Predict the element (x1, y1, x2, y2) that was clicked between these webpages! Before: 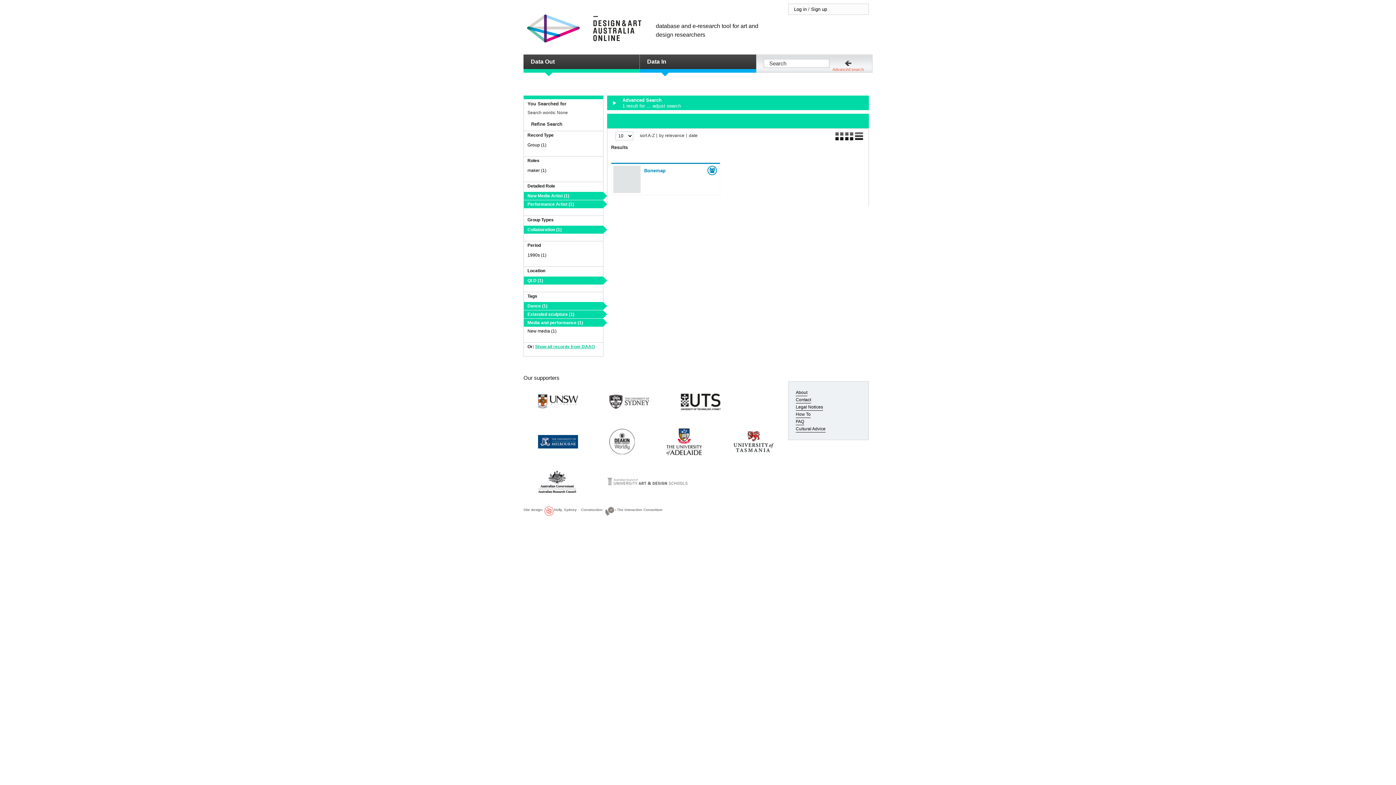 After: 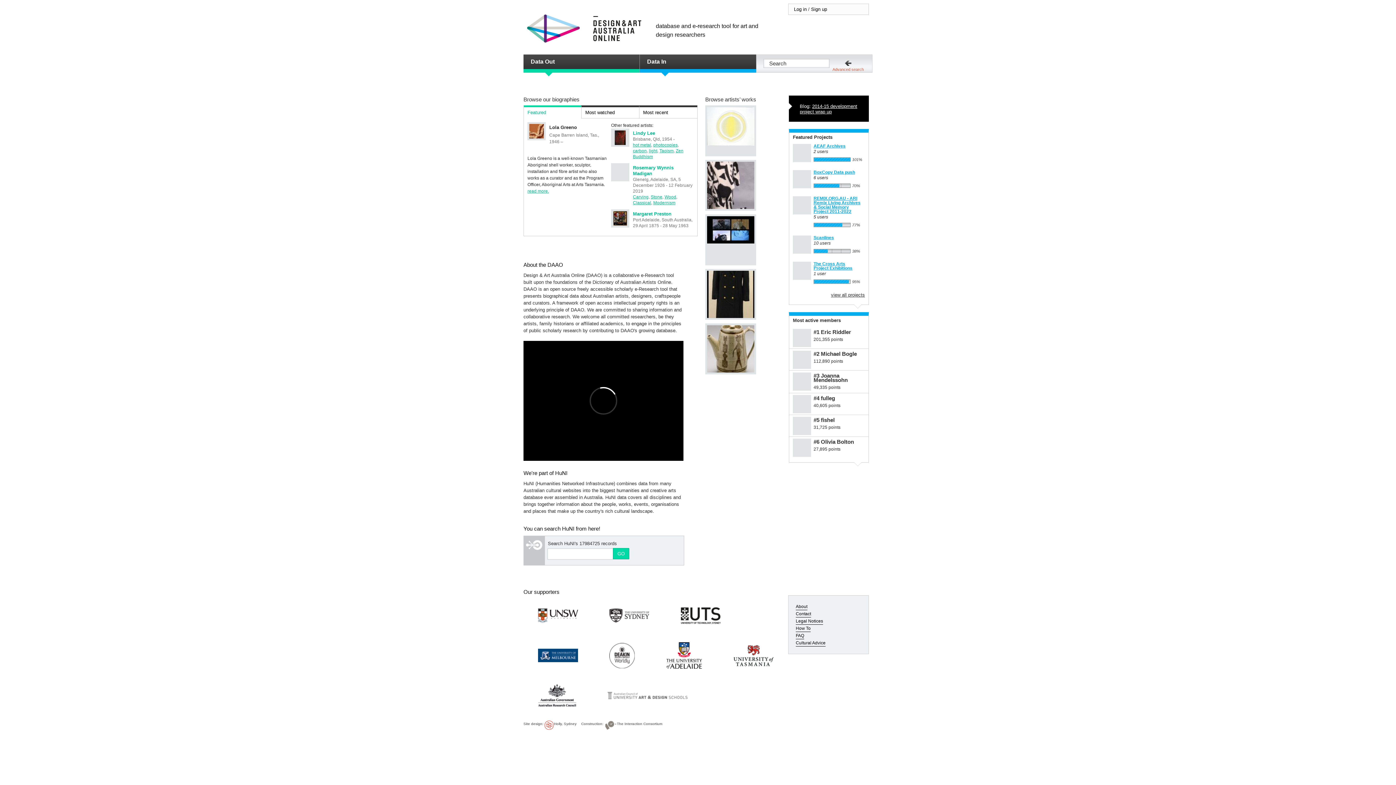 Action: label: DESIGN AND ART AUSTRALIA ONLINE bbox: (527, 14, 641, 42)